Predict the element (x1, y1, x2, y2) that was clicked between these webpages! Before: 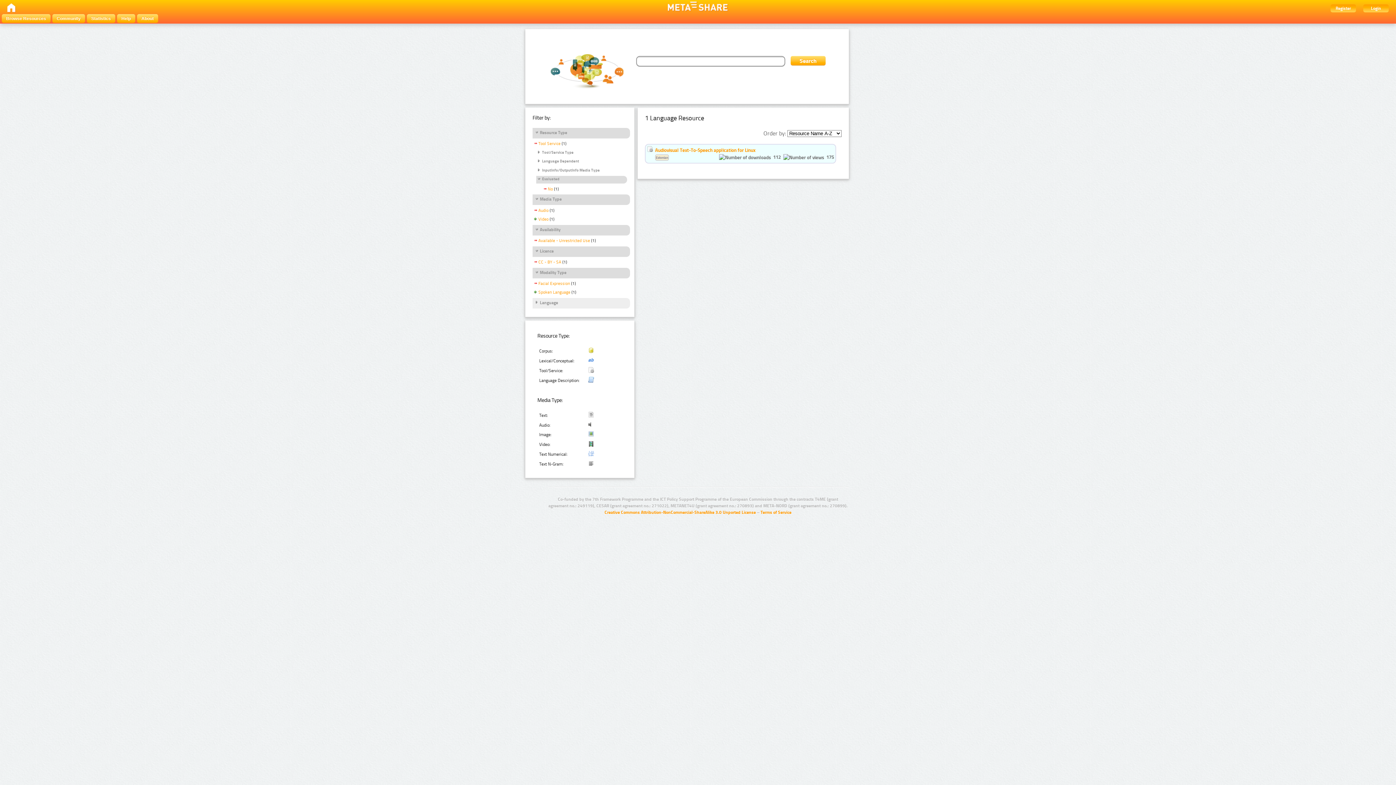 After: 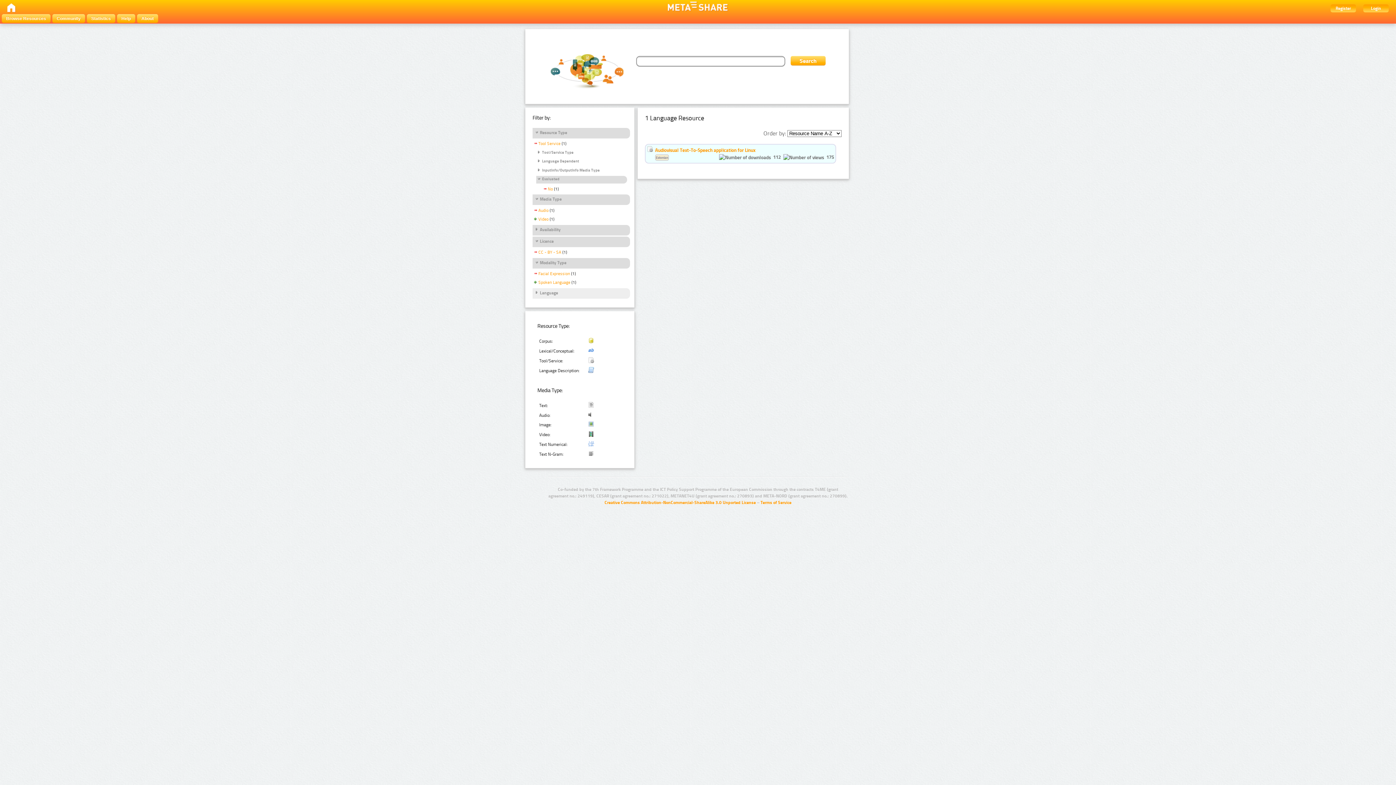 Action: label: Availability bbox: (534, 227, 560, 233)